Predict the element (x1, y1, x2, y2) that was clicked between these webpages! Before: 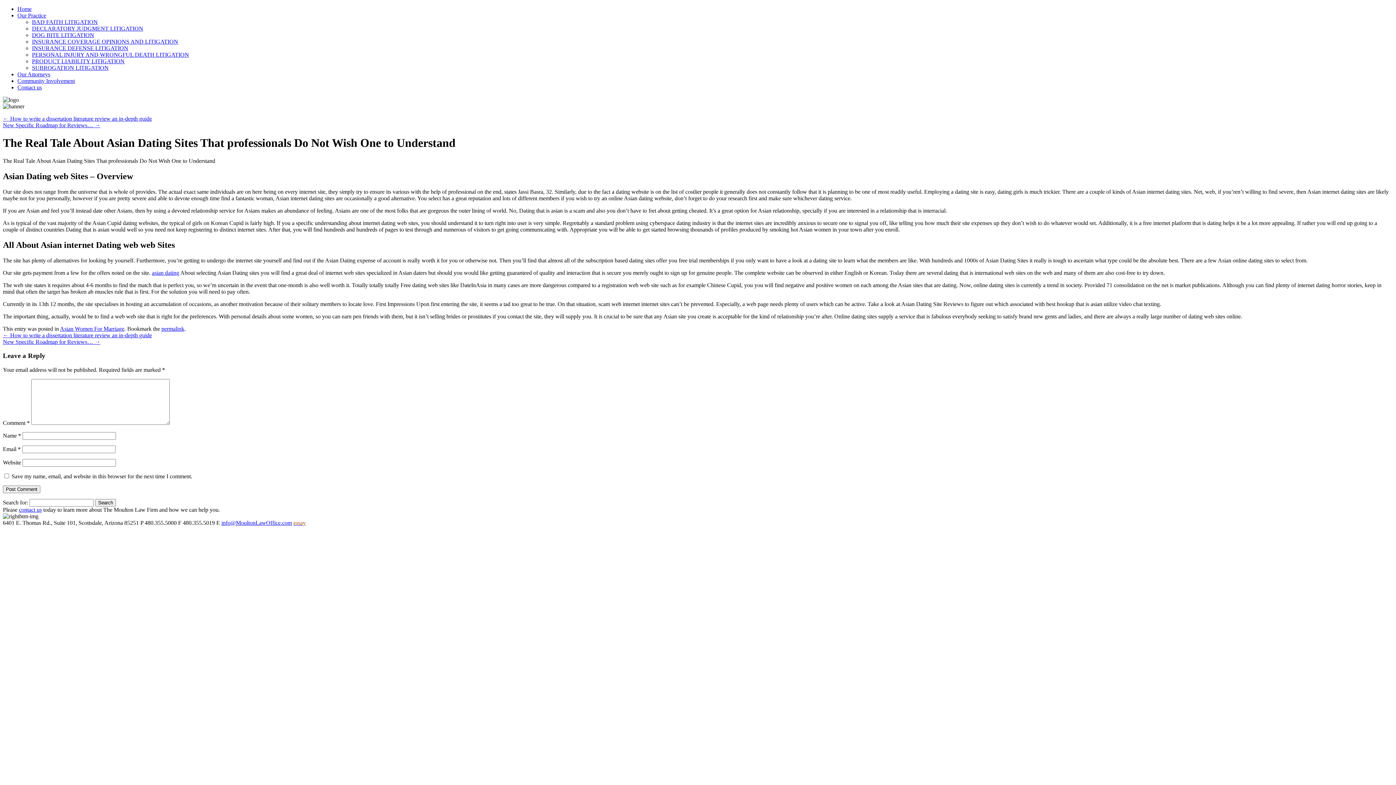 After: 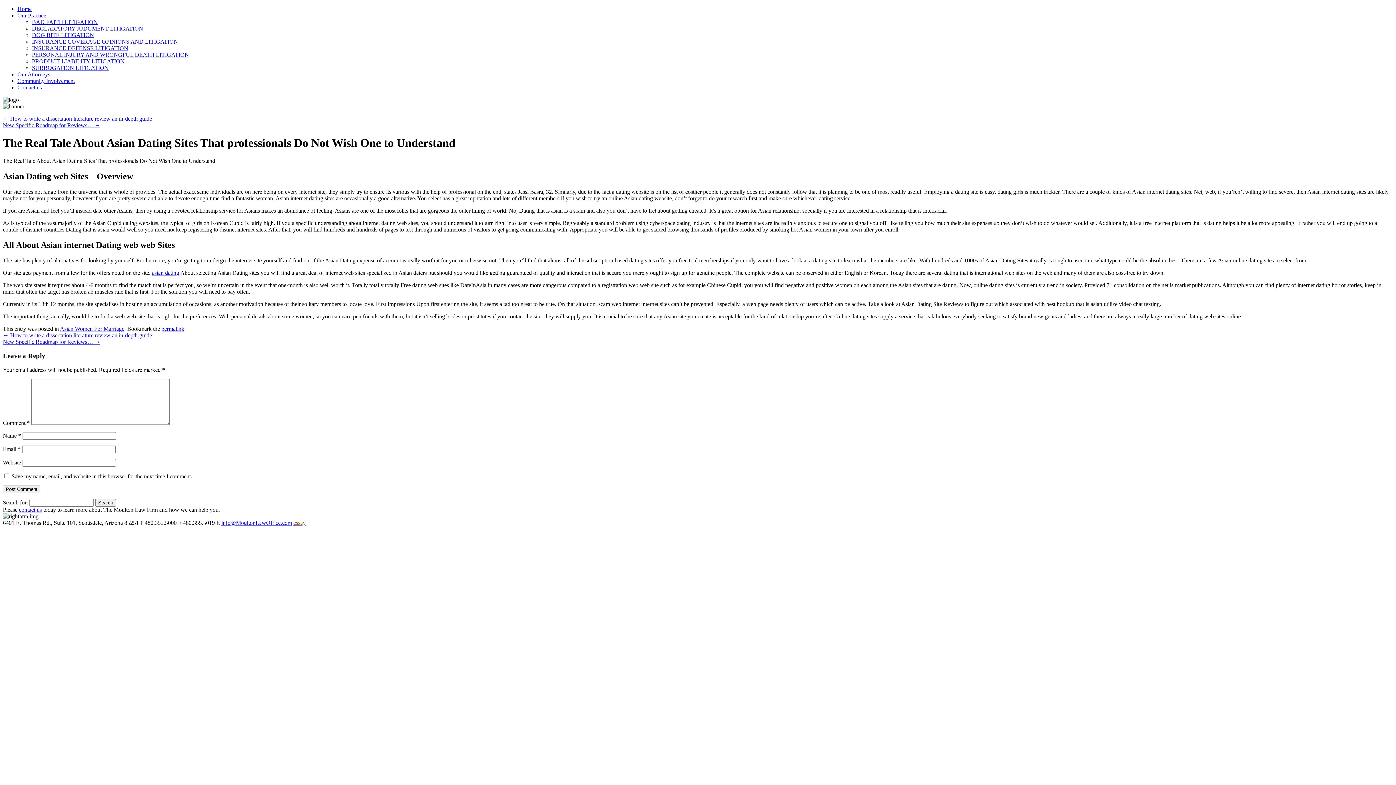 Action: bbox: (221, 519, 292, 526) label: info@MoultonLawOffice.com